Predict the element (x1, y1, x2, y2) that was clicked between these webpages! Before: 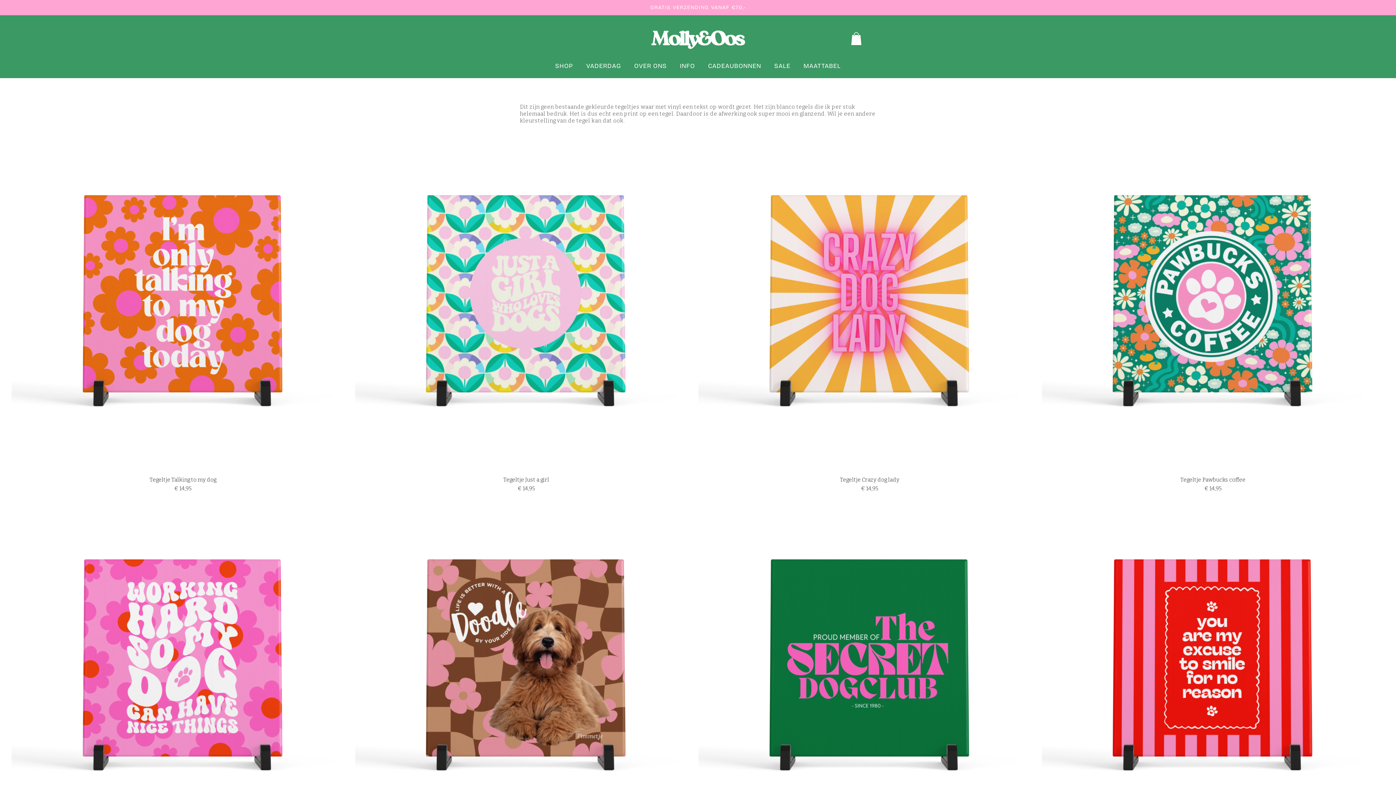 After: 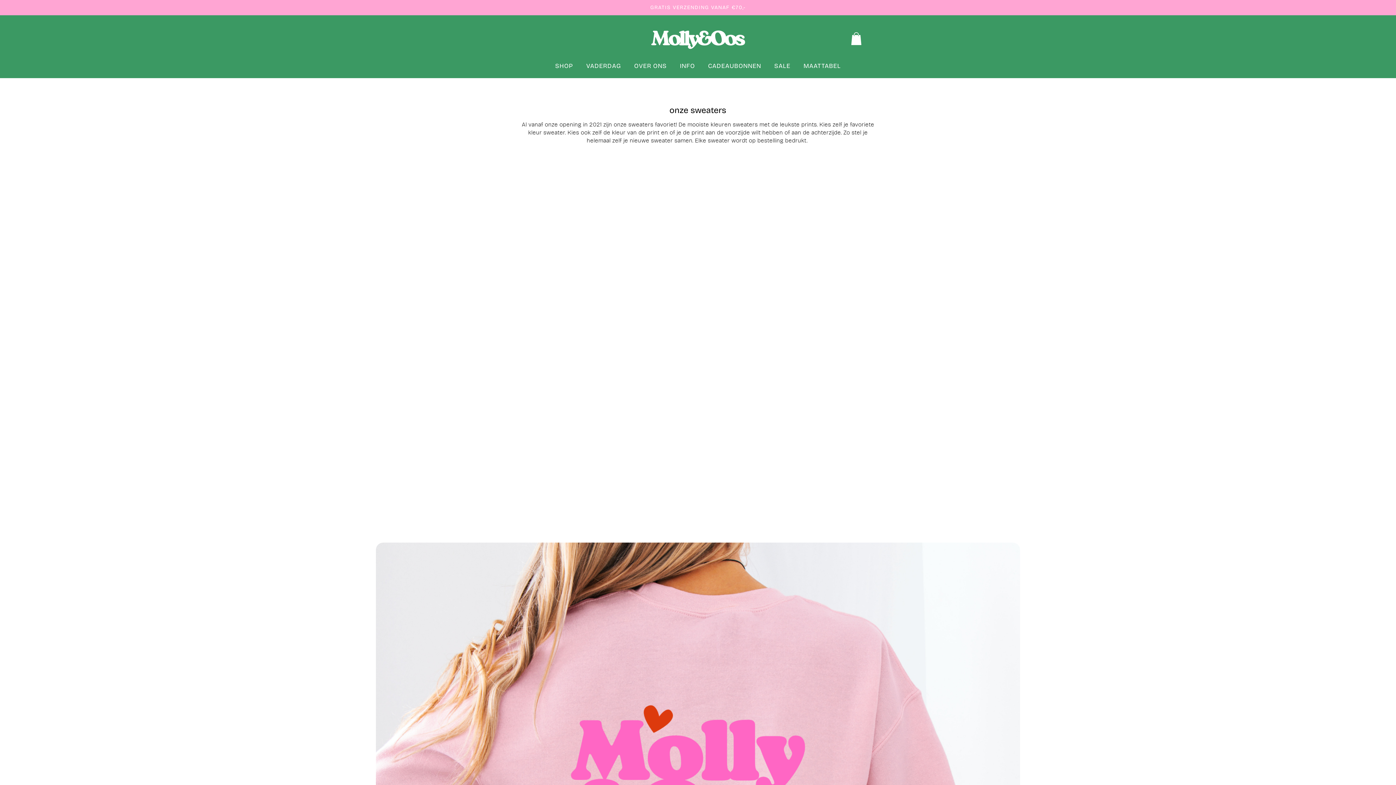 Action: bbox: (639, 26, 757, 51)